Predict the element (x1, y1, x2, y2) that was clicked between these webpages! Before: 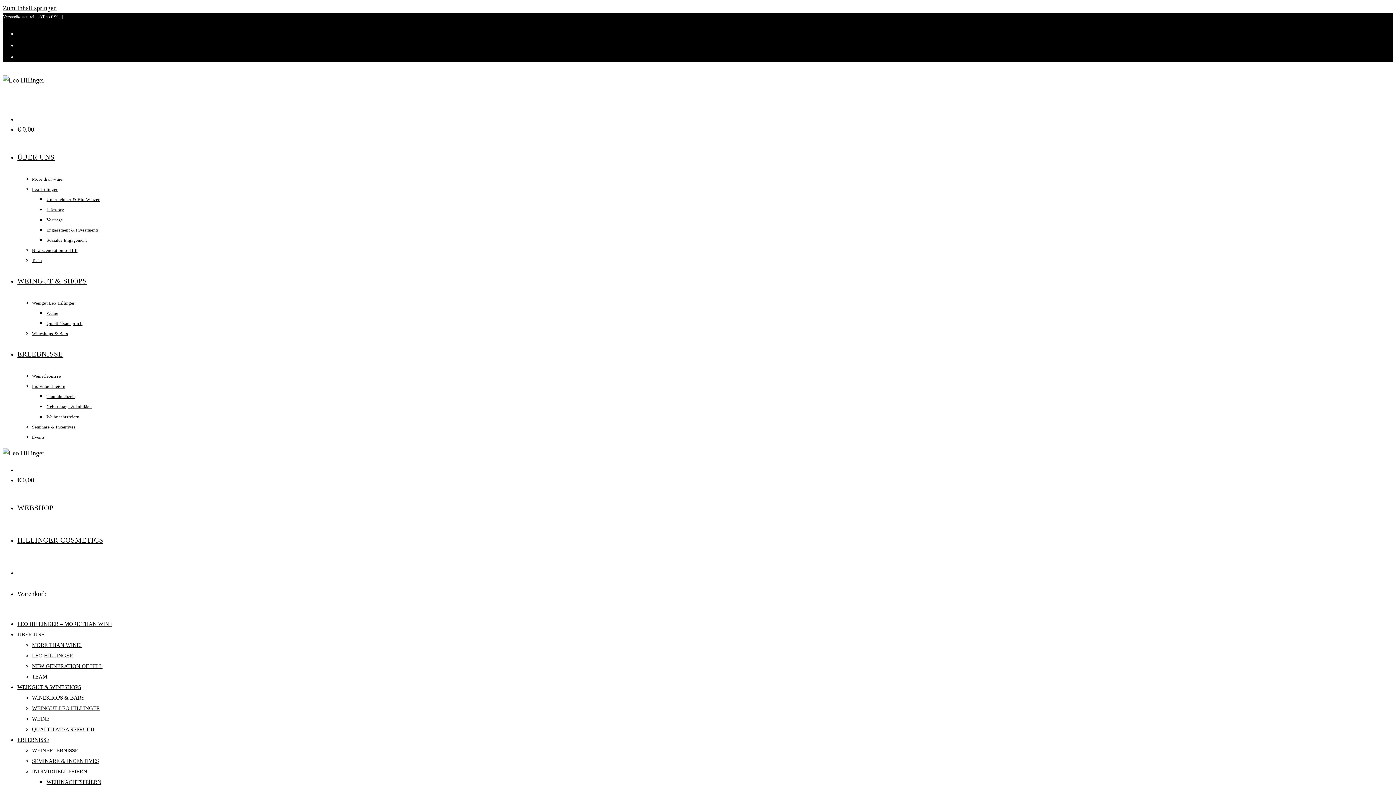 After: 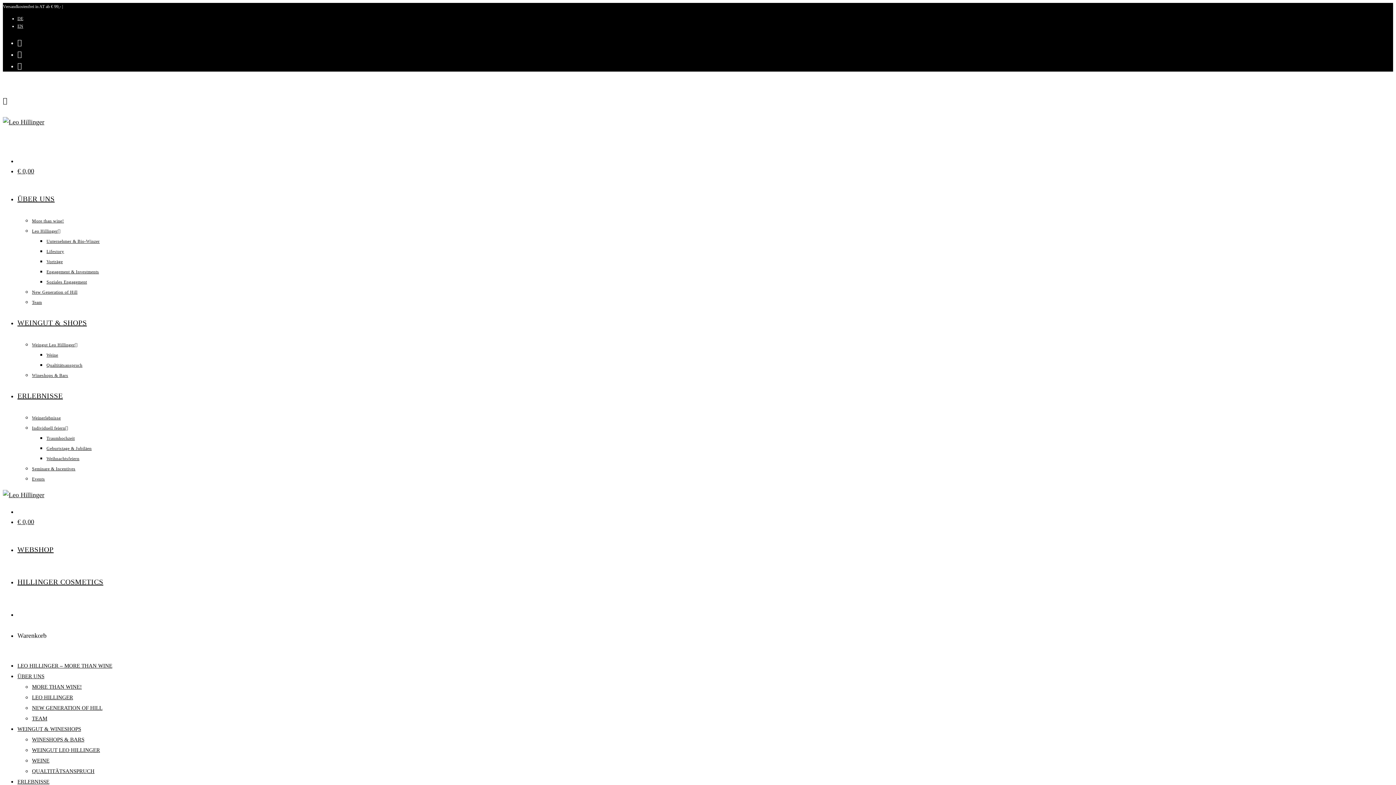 Action: bbox: (32, 248, 77, 253) label: New Generation of Hill